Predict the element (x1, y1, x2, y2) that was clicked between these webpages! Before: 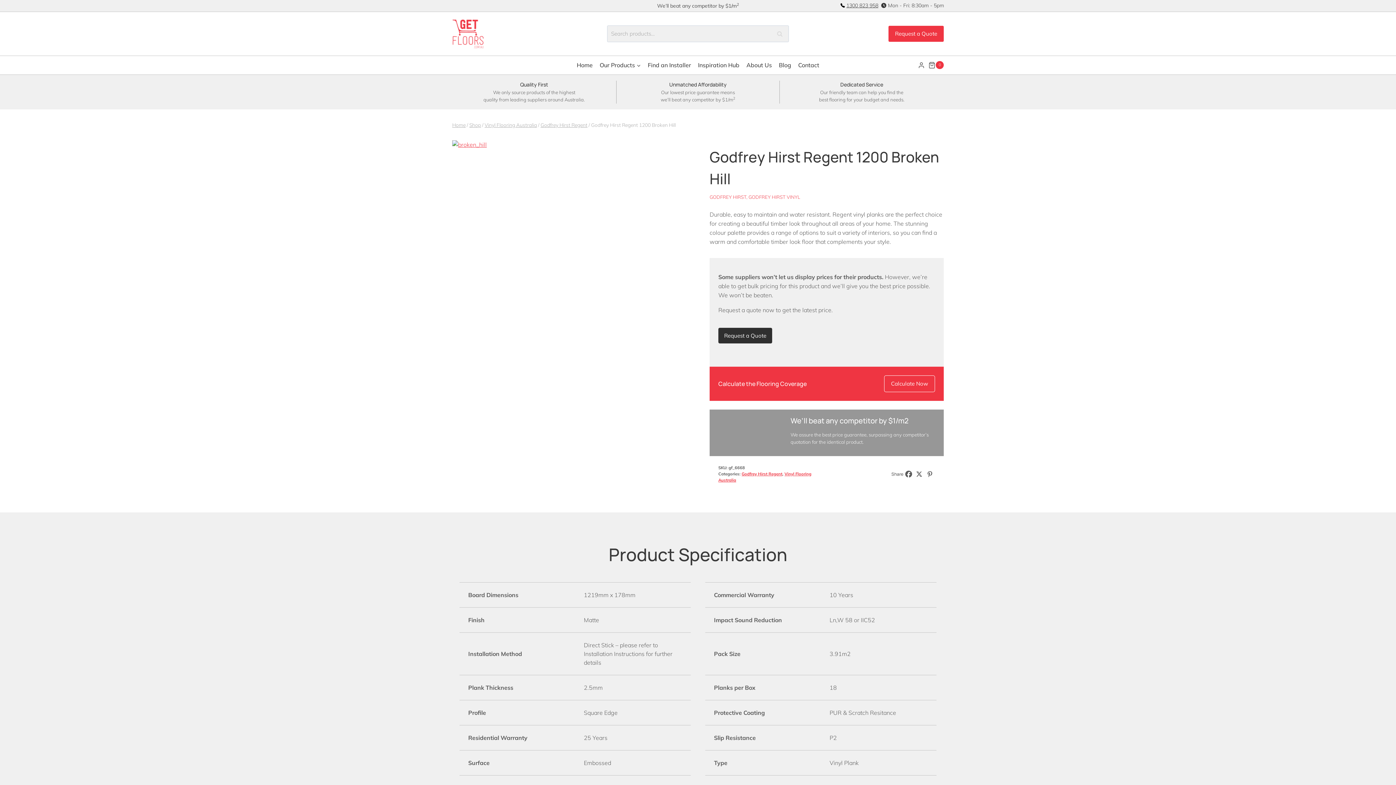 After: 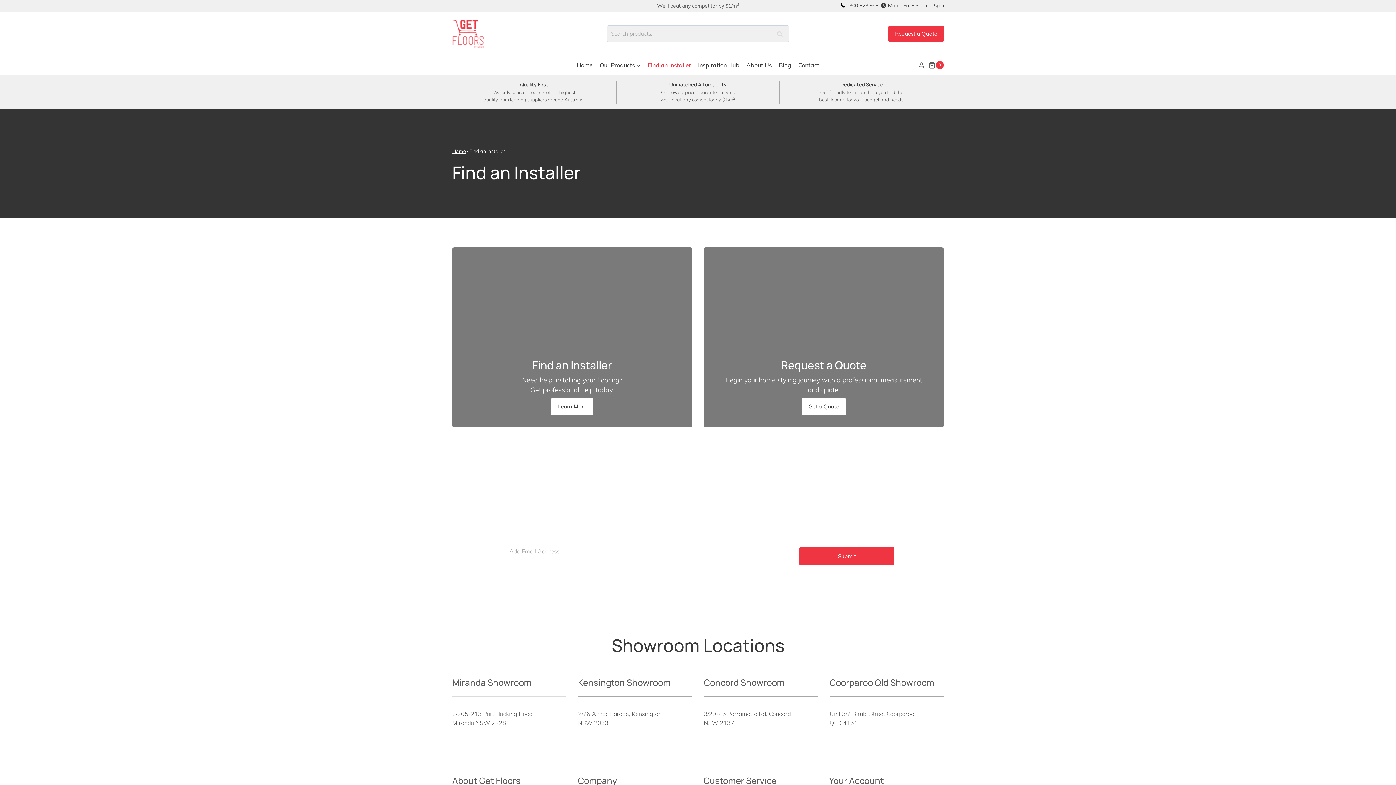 Action: label: Find an Installer bbox: (644, 56, 694, 74)